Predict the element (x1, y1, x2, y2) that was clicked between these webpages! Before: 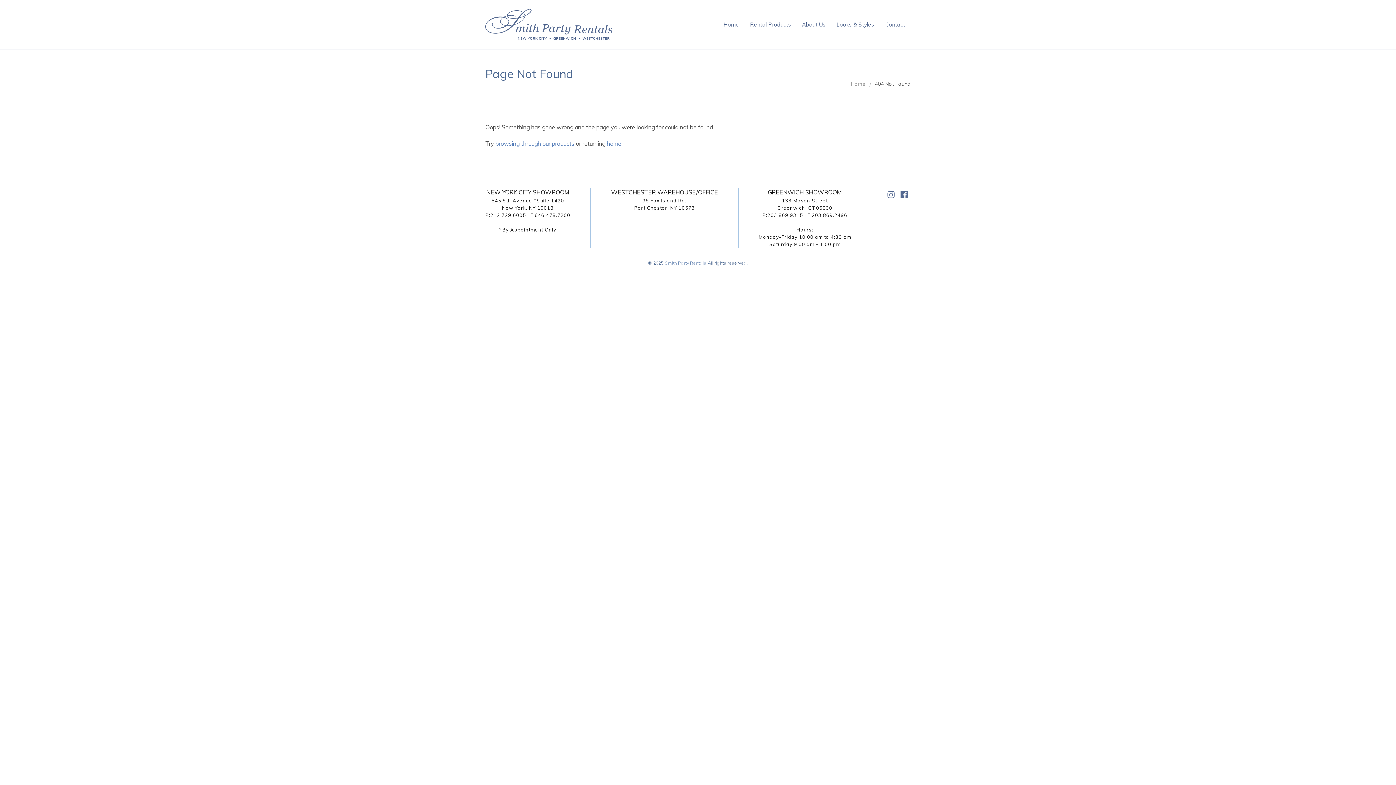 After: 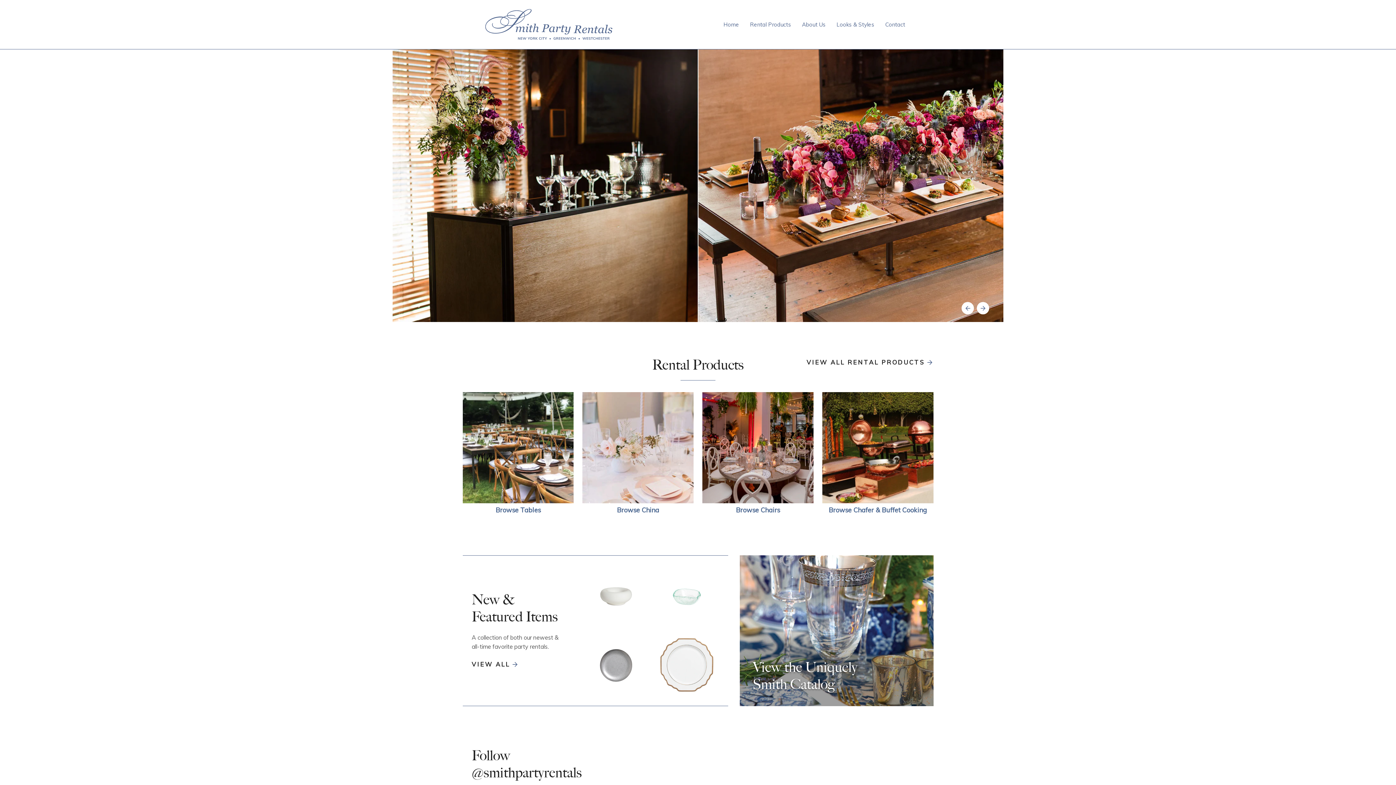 Action: bbox: (485, 9, 612, 40)